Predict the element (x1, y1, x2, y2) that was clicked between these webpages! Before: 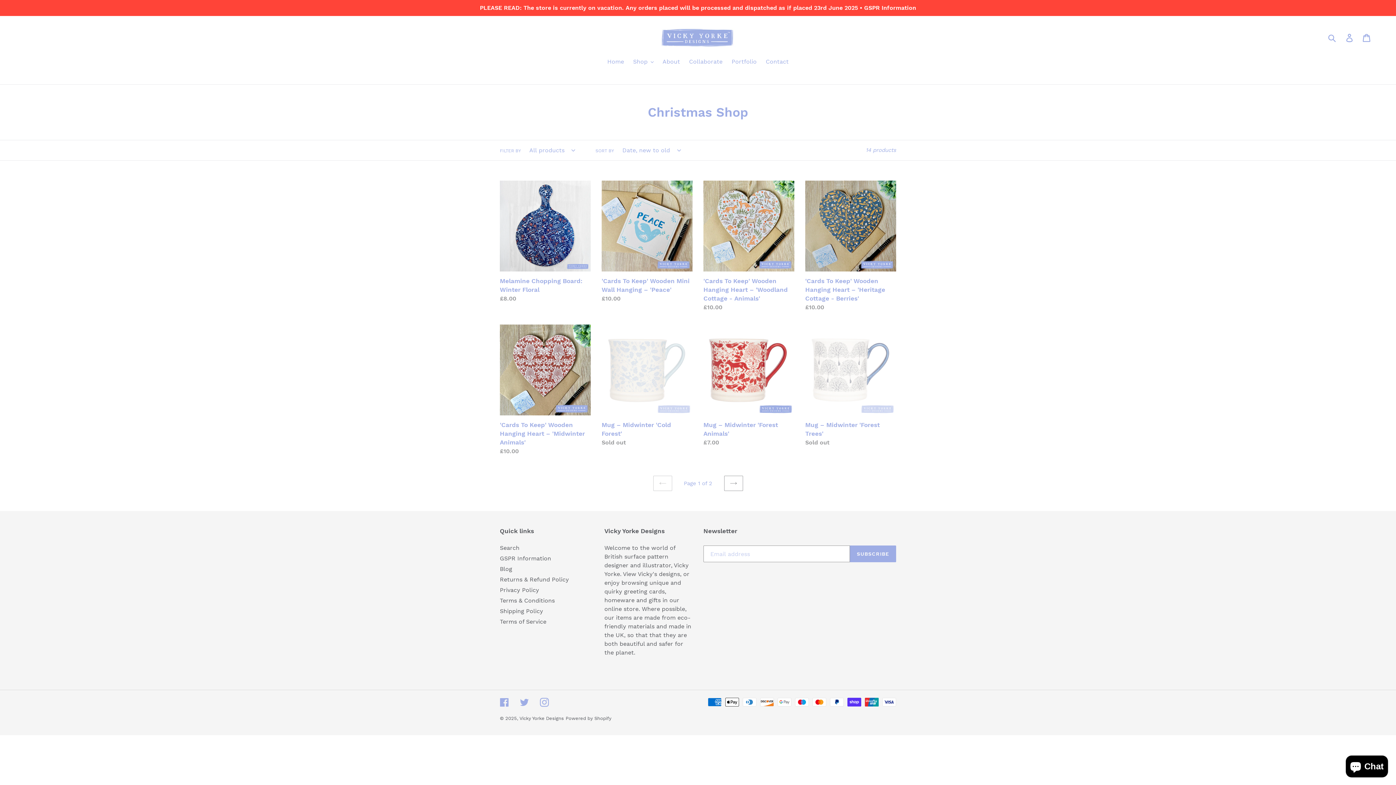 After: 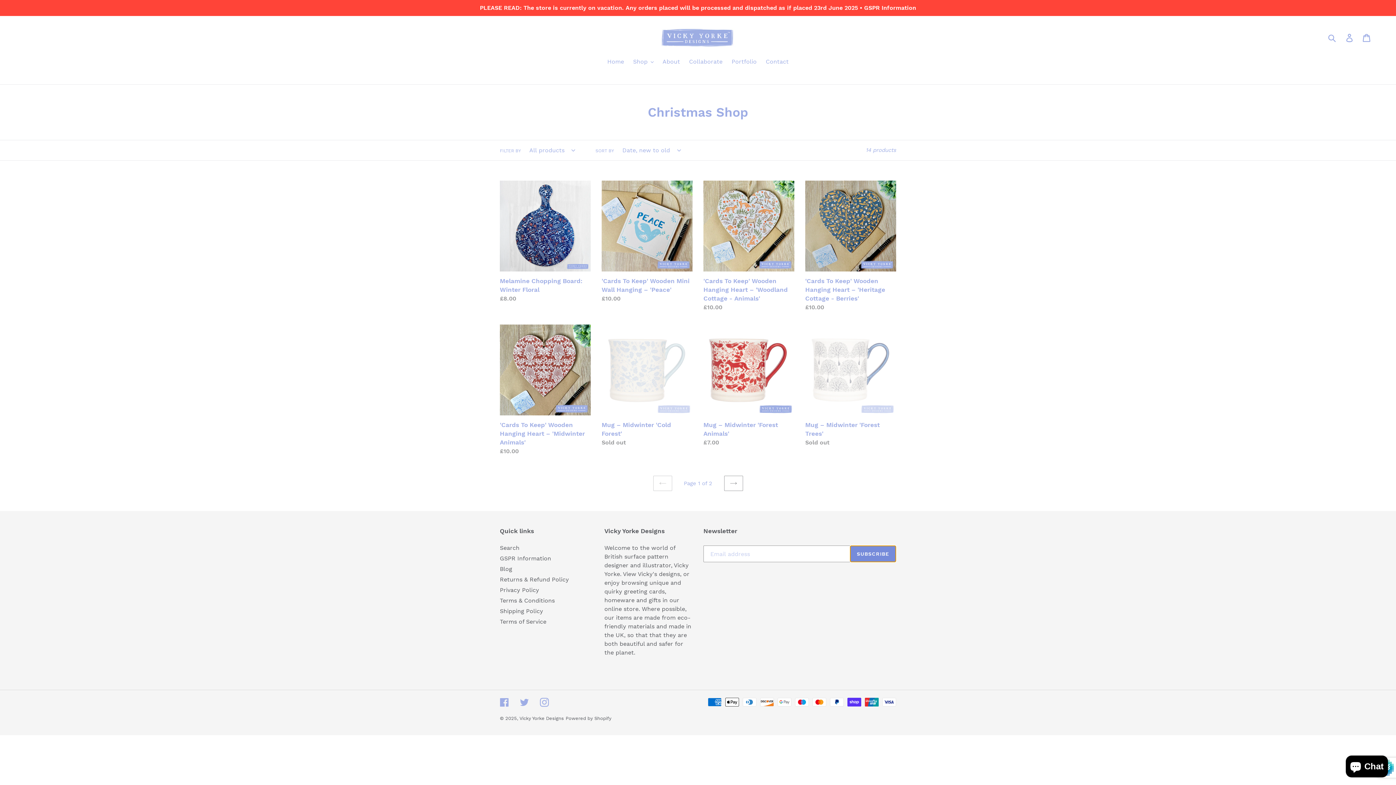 Action: bbox: (850, 545, 896, 562) label: SUBSCRIBE